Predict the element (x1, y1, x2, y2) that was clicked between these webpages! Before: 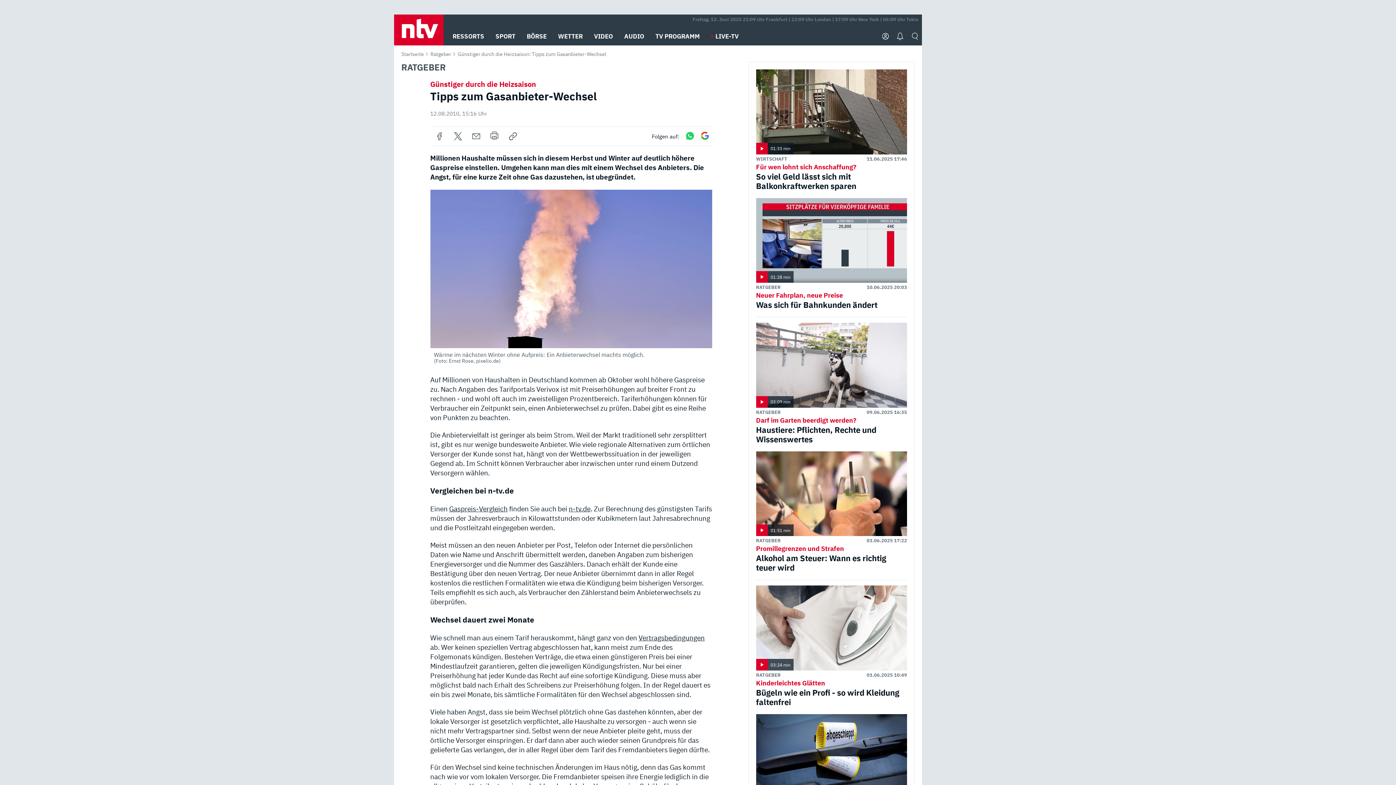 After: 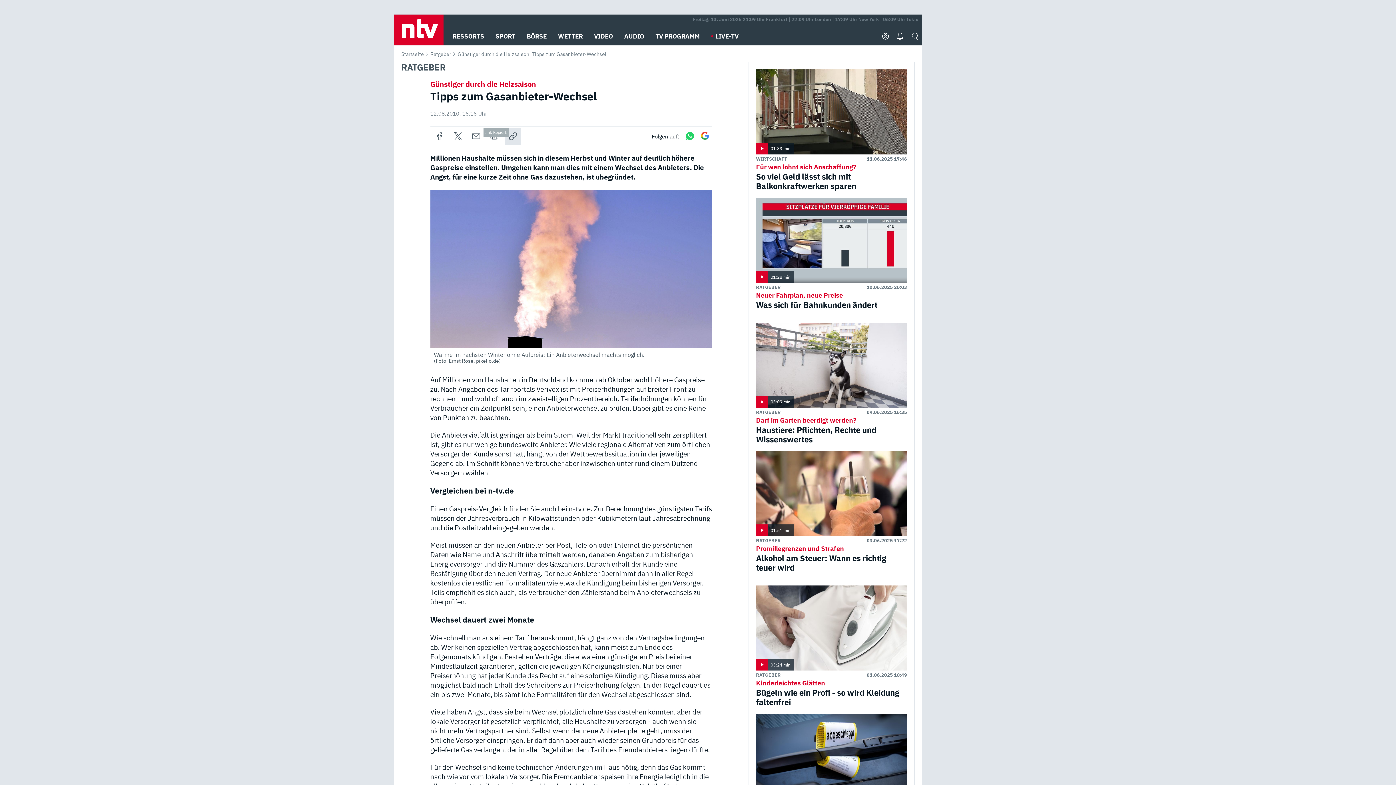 Action: bbox: (505, 128, 520, 144)